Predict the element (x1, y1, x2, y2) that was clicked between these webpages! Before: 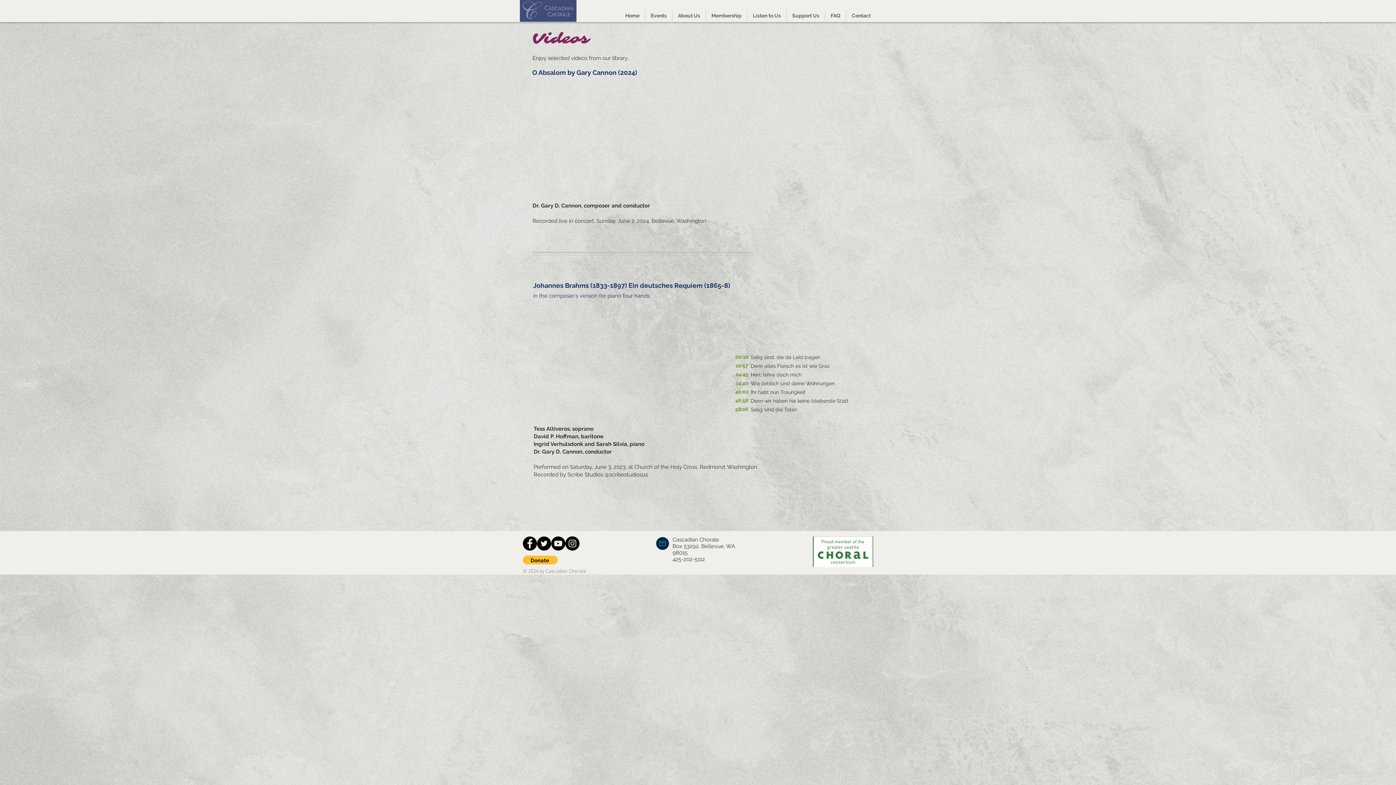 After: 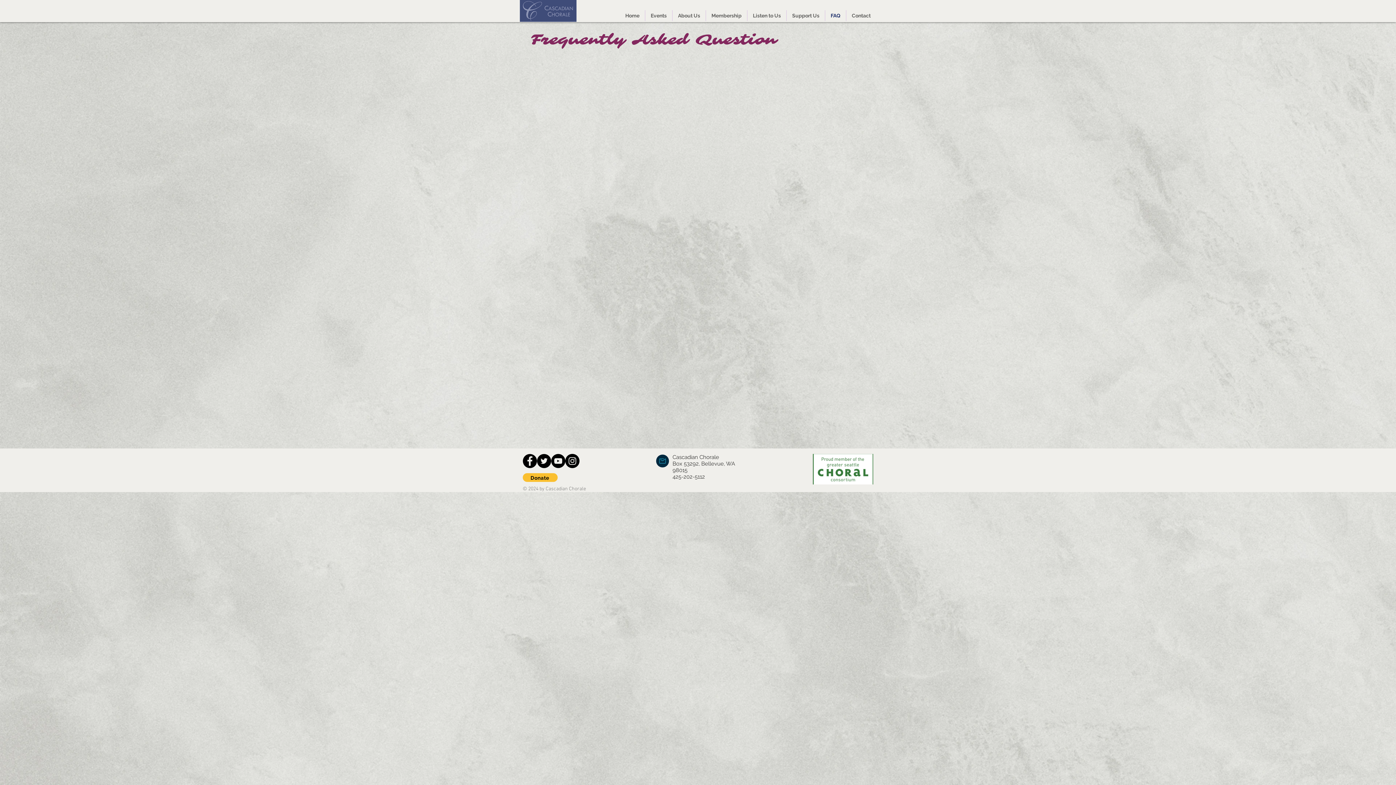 Action: bbox: (825, 10, 846, 21) label: FAQ